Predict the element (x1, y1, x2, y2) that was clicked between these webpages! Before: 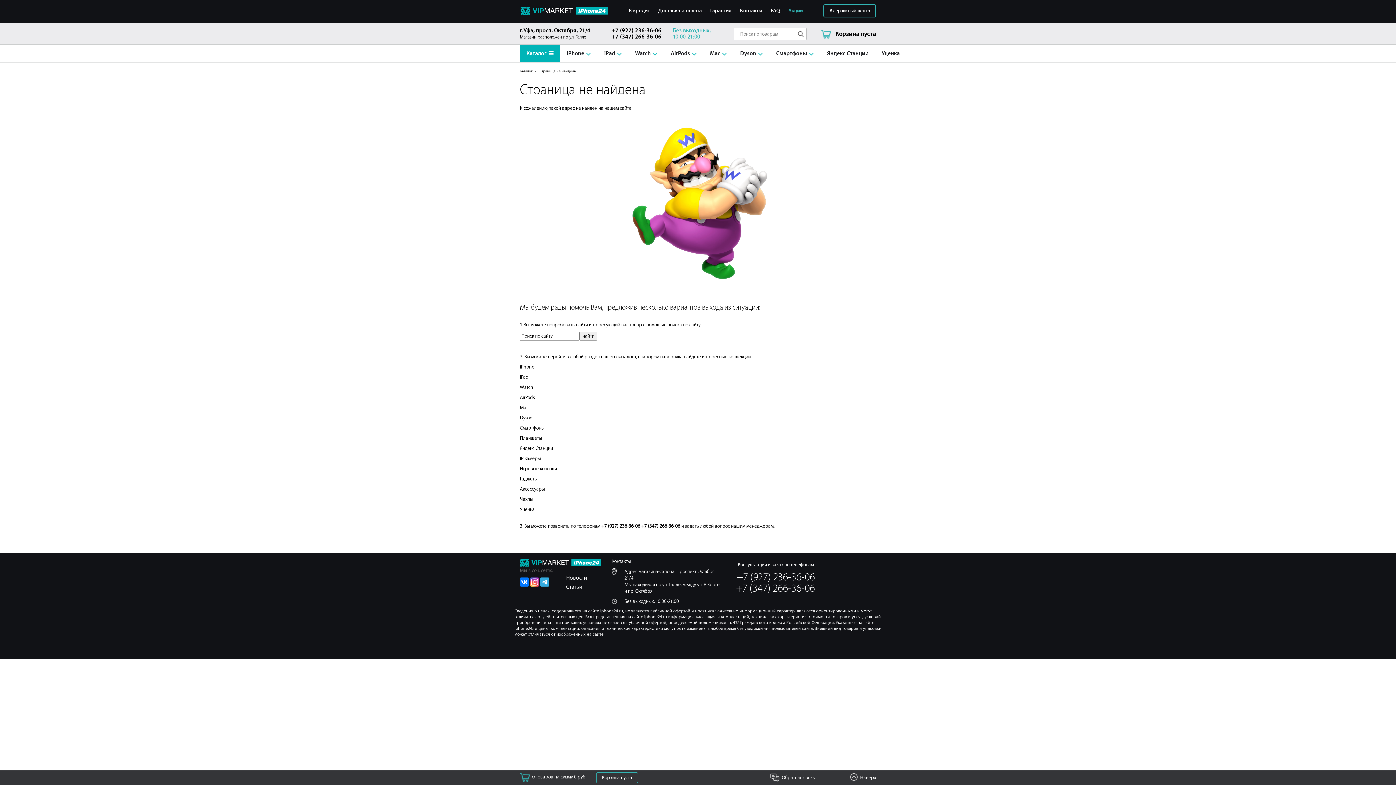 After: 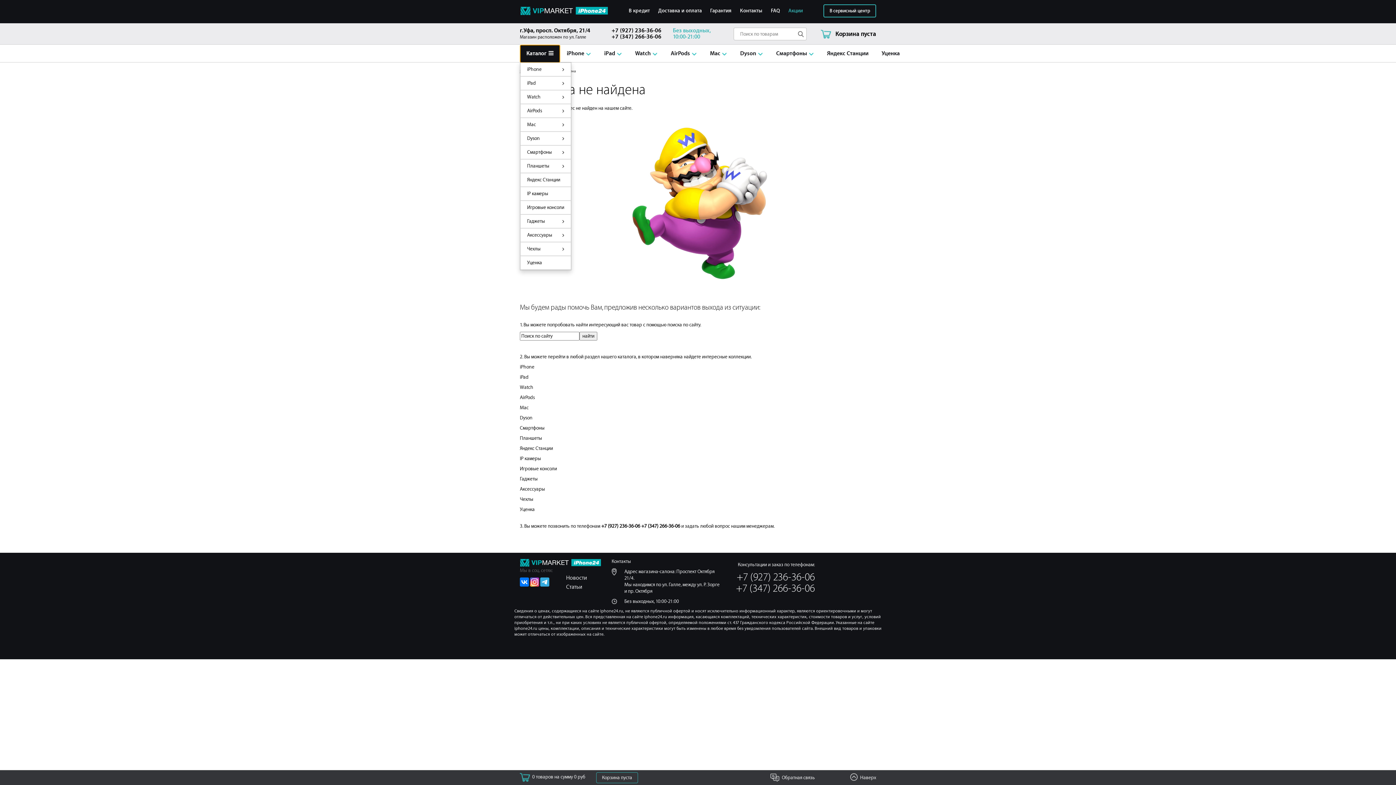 Action: bbox: (520, 44, 560, 62) label: Каталог